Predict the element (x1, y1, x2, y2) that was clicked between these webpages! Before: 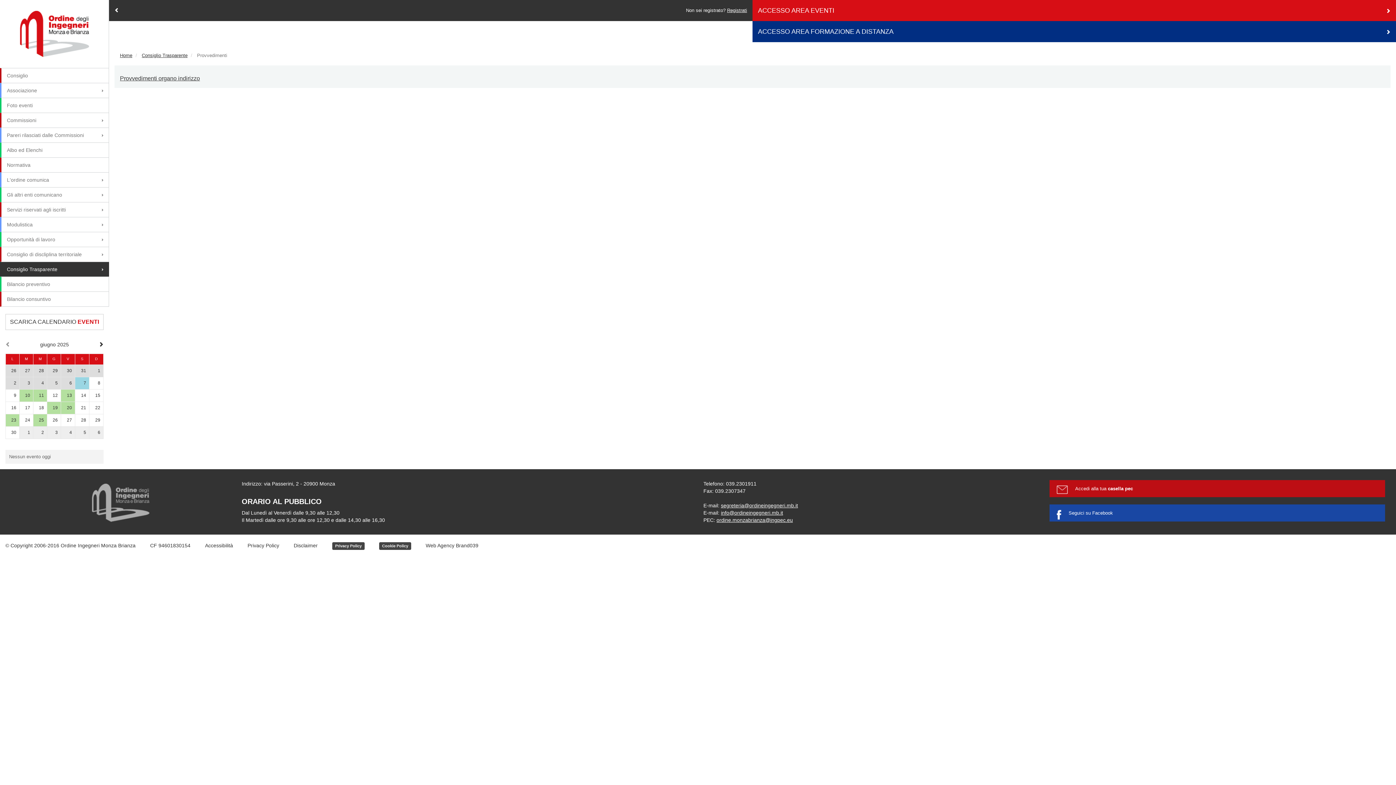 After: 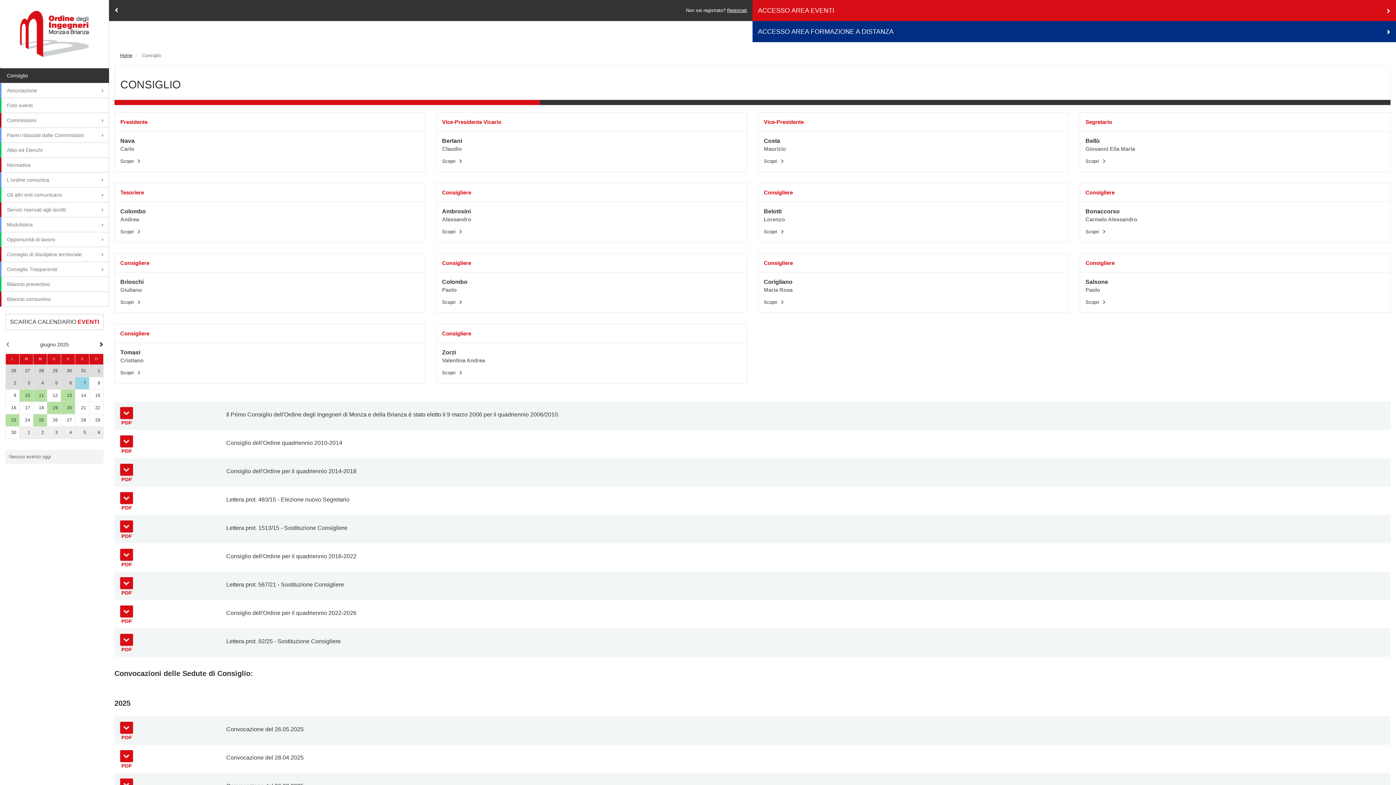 Action: bbox: (1, 68, 109, 82) label: Consiglio